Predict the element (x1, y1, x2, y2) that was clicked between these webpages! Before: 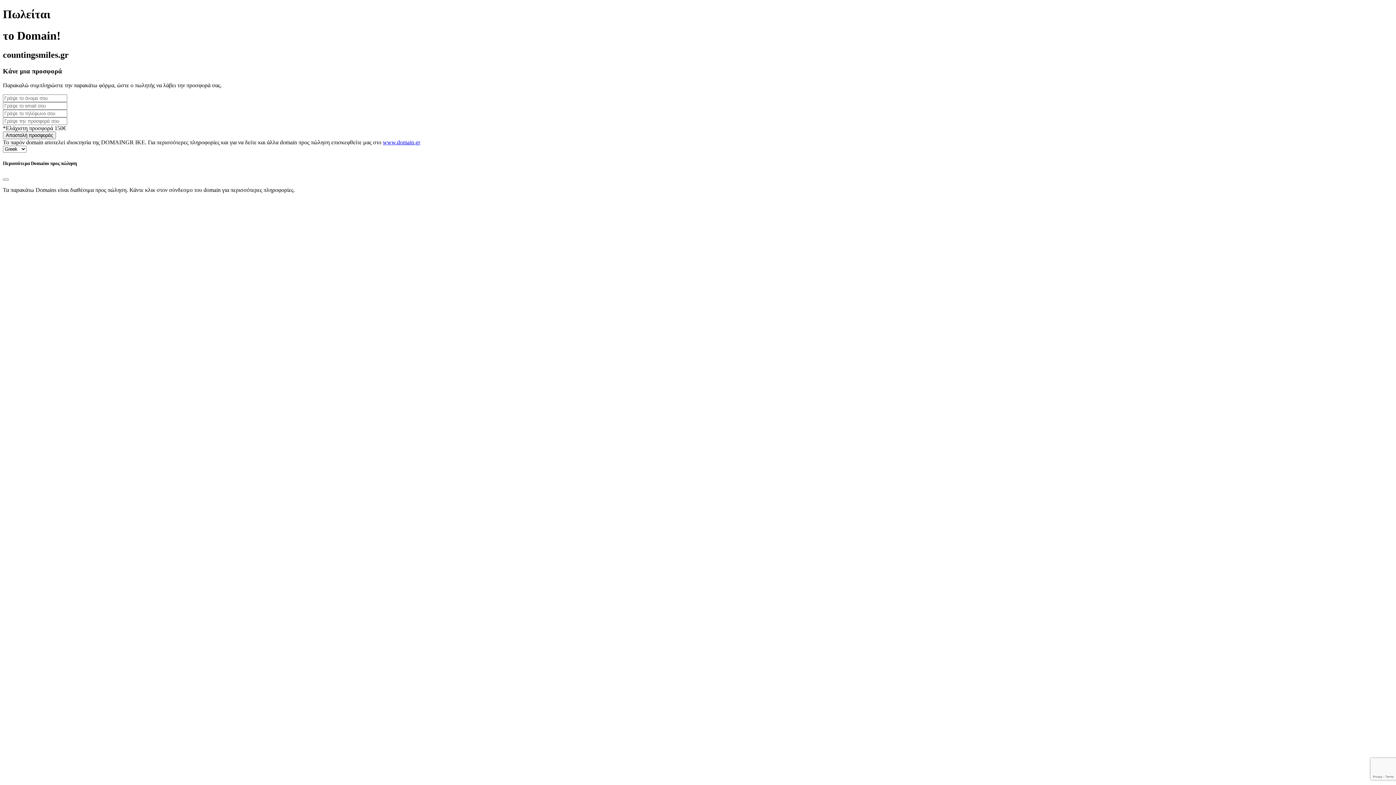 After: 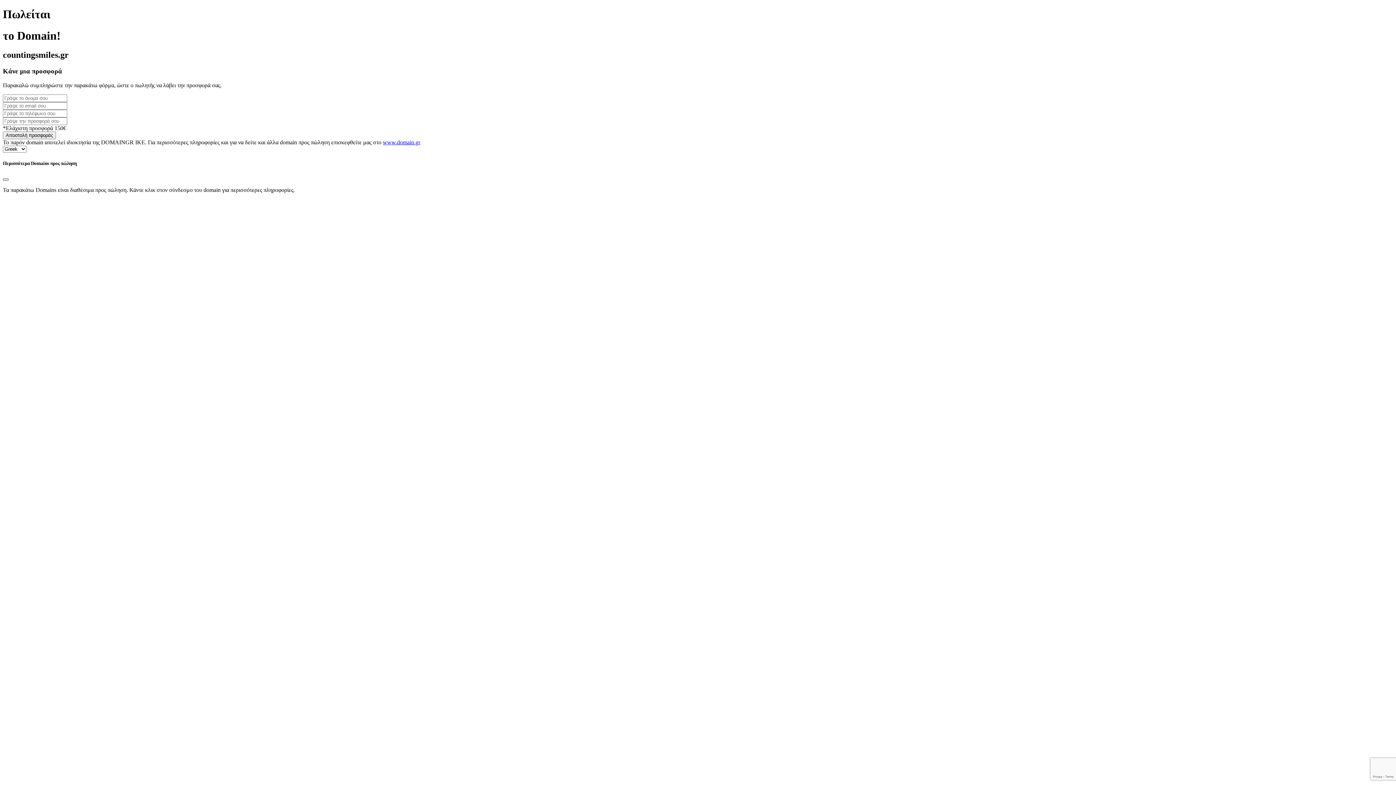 Action: label: Close bbox: (2, 178, 8, 180)